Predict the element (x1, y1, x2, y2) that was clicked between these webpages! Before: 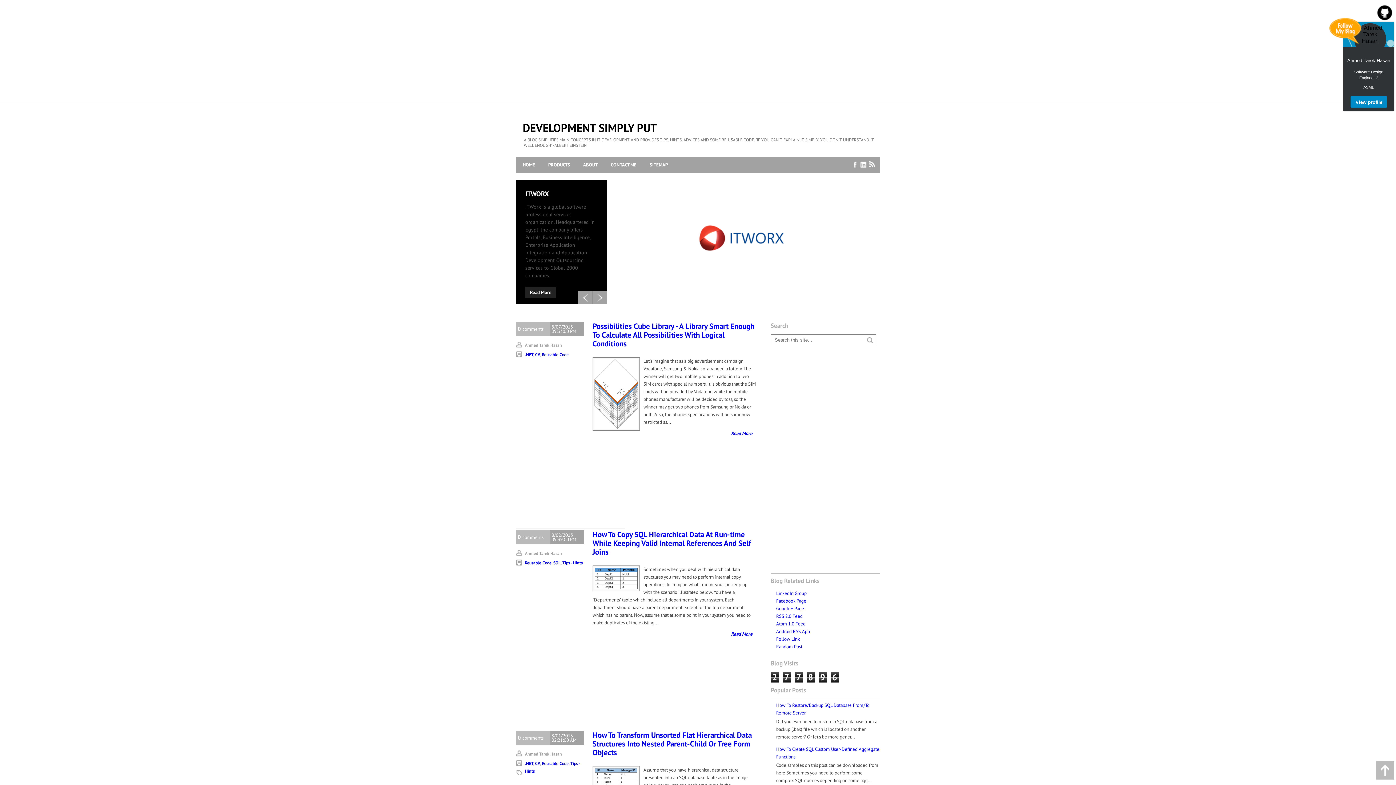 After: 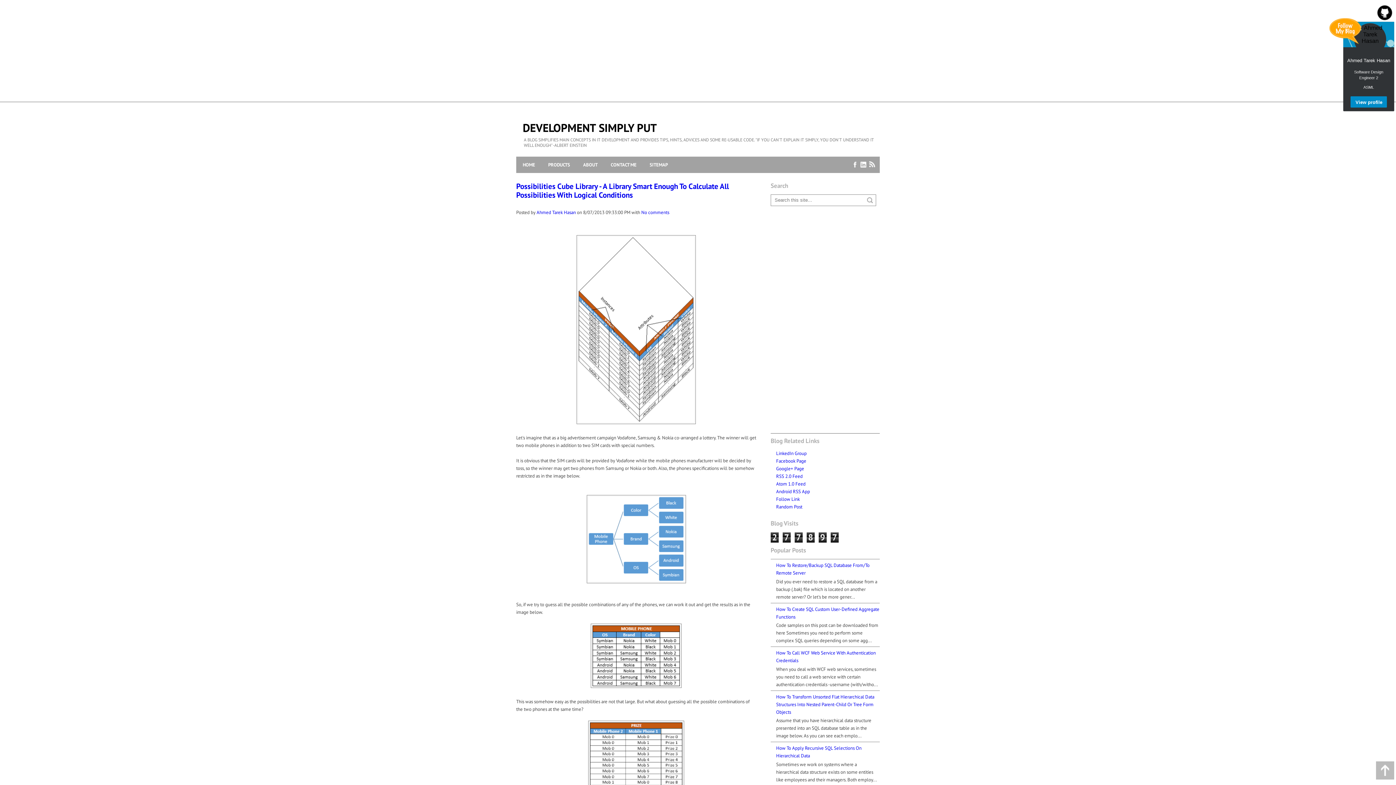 Action: label: 0 comments bbox: (516, 322, 550, 336)